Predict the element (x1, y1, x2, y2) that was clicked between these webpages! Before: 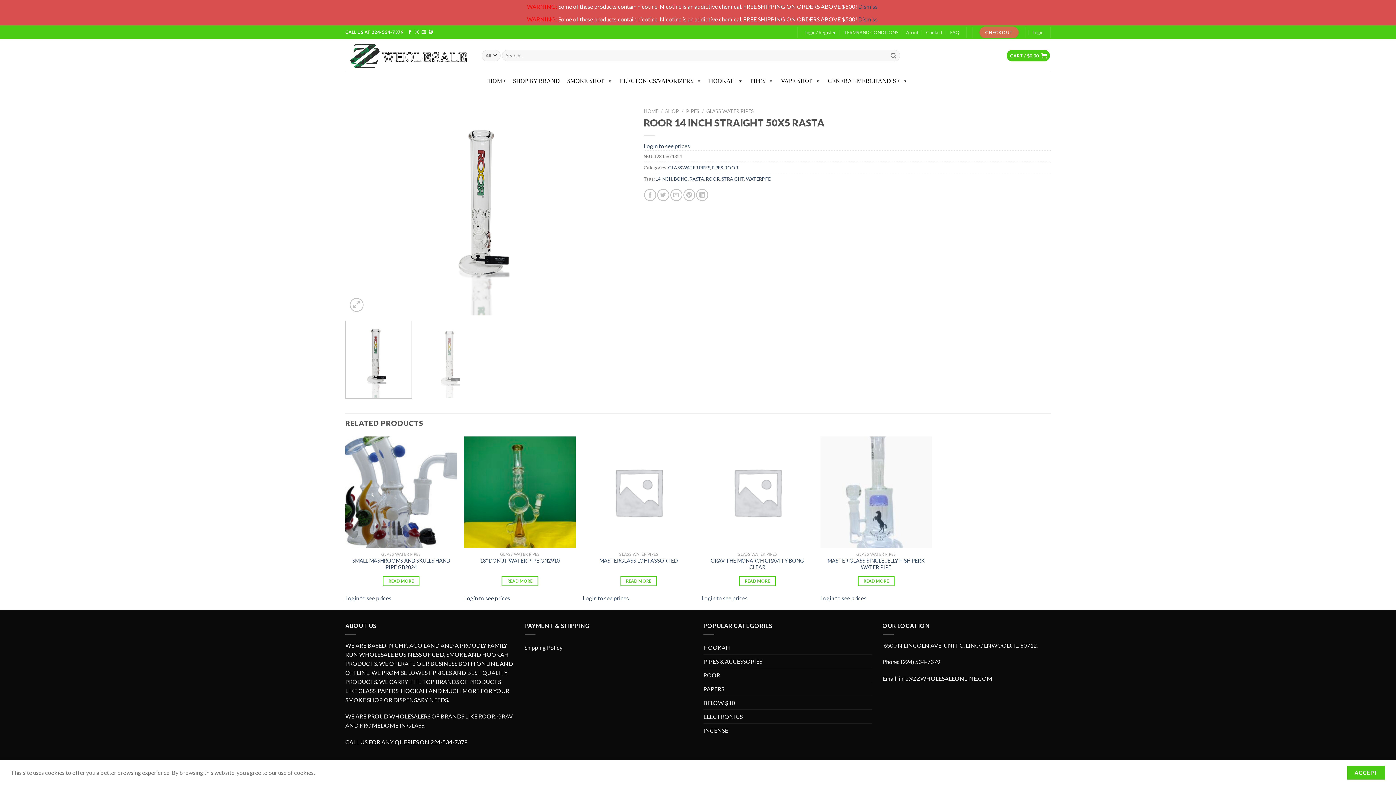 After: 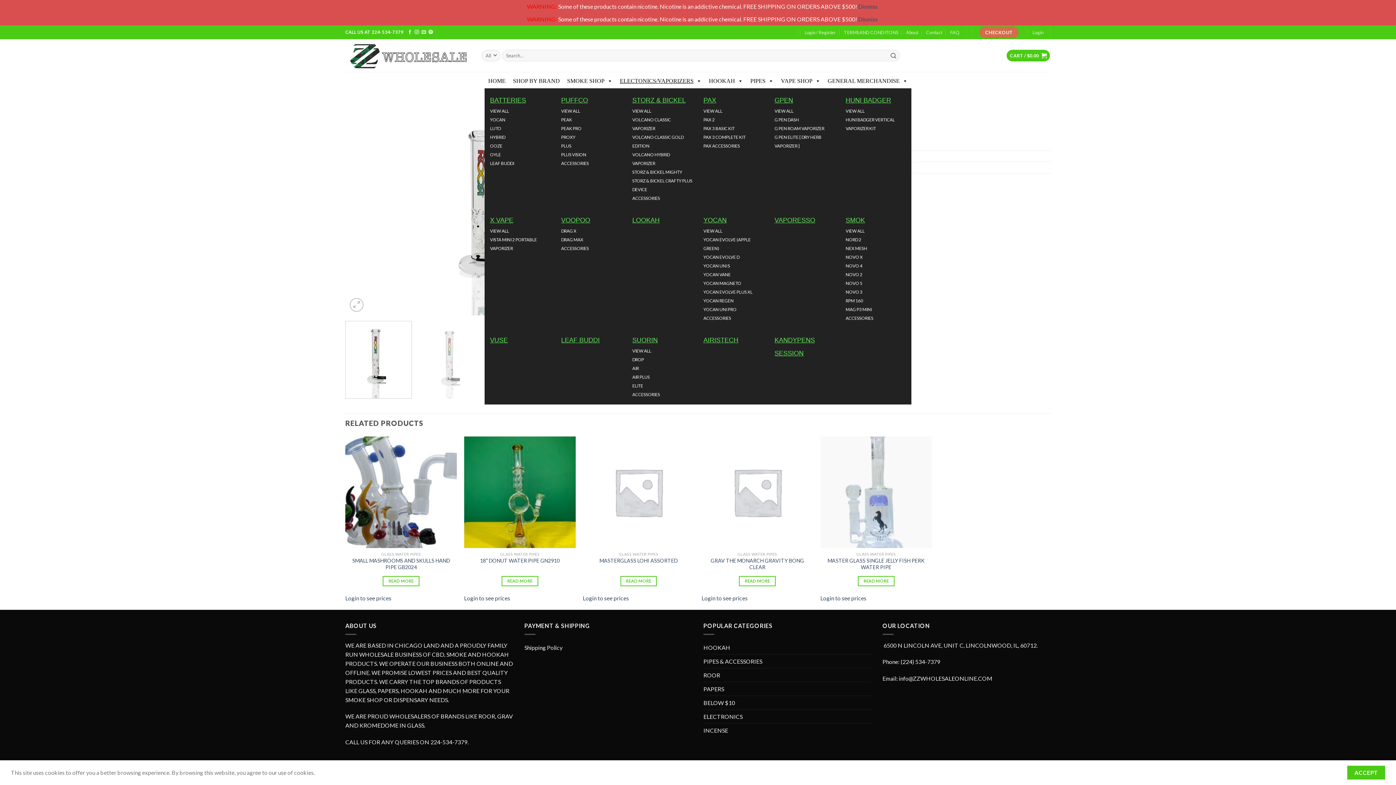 Action: bbox: (616, 73, 705, 88) label: ELECTONICS/VAPORIZERS